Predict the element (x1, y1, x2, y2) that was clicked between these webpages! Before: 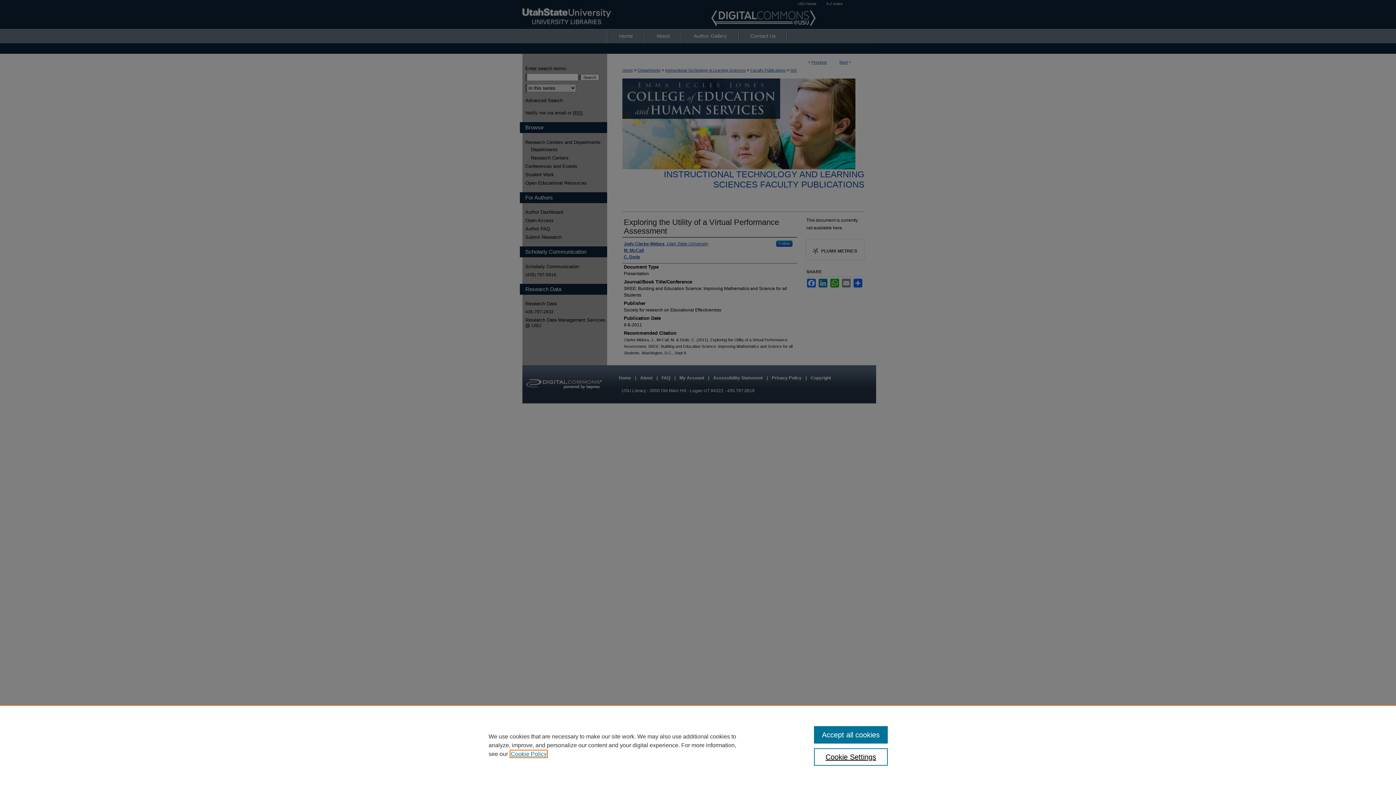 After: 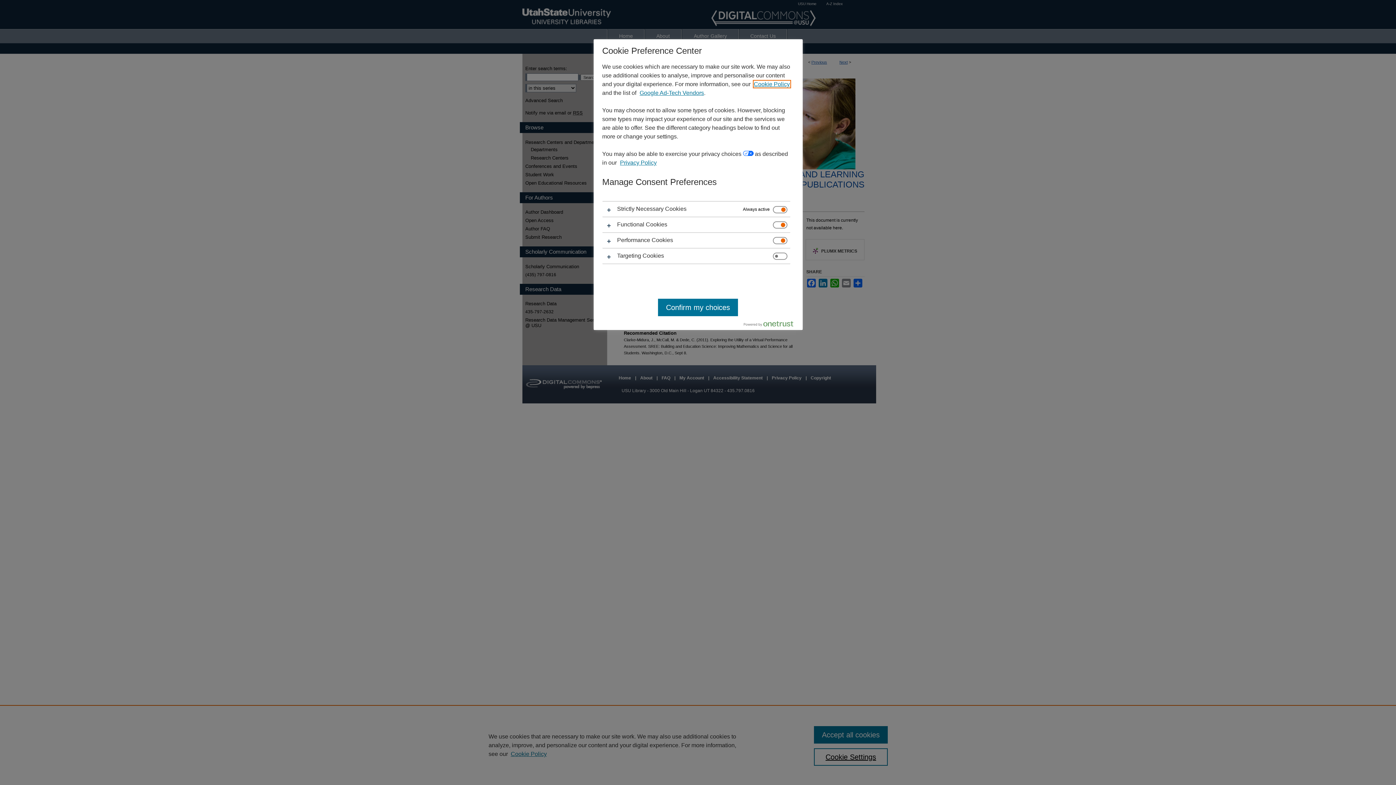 Action: label: Cookie Settings bbox: (814, 748, 887, 766)